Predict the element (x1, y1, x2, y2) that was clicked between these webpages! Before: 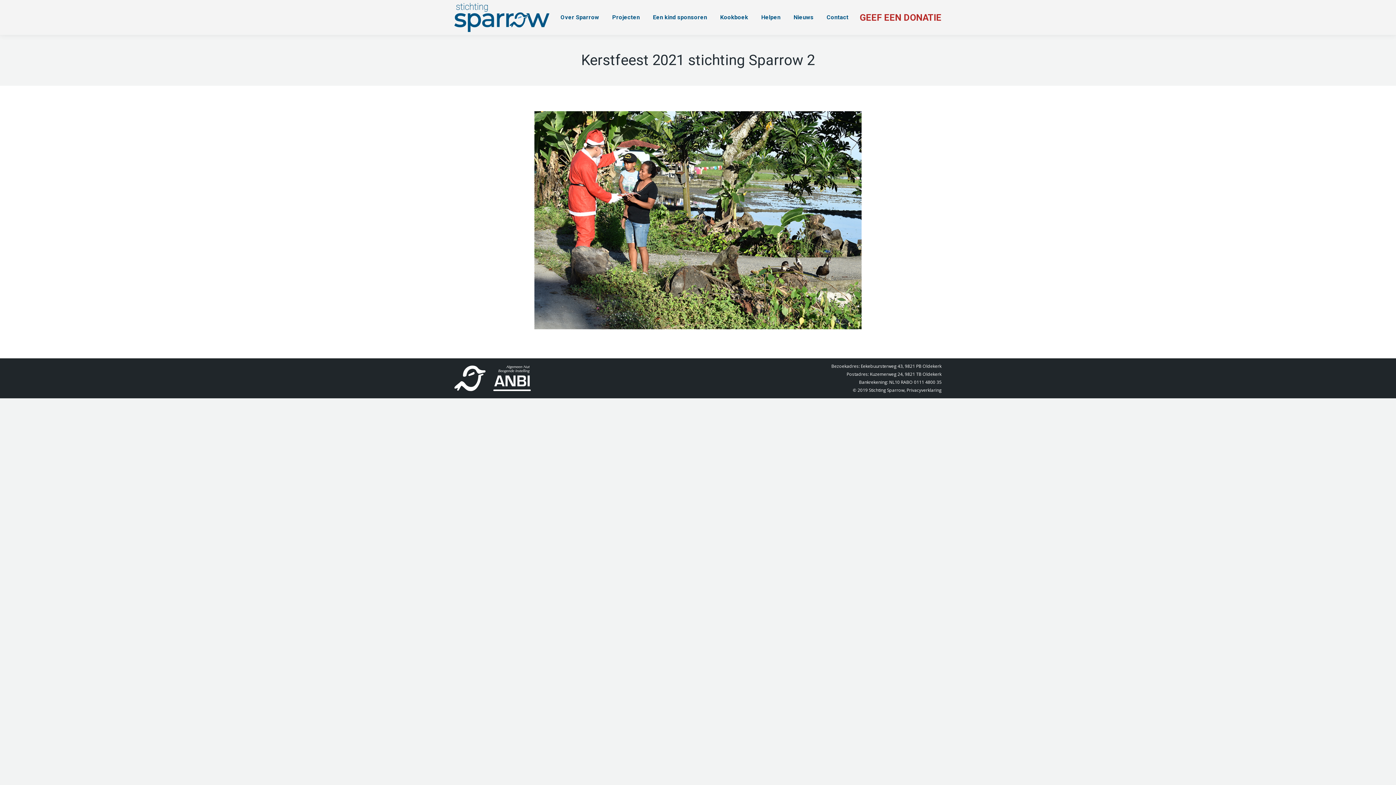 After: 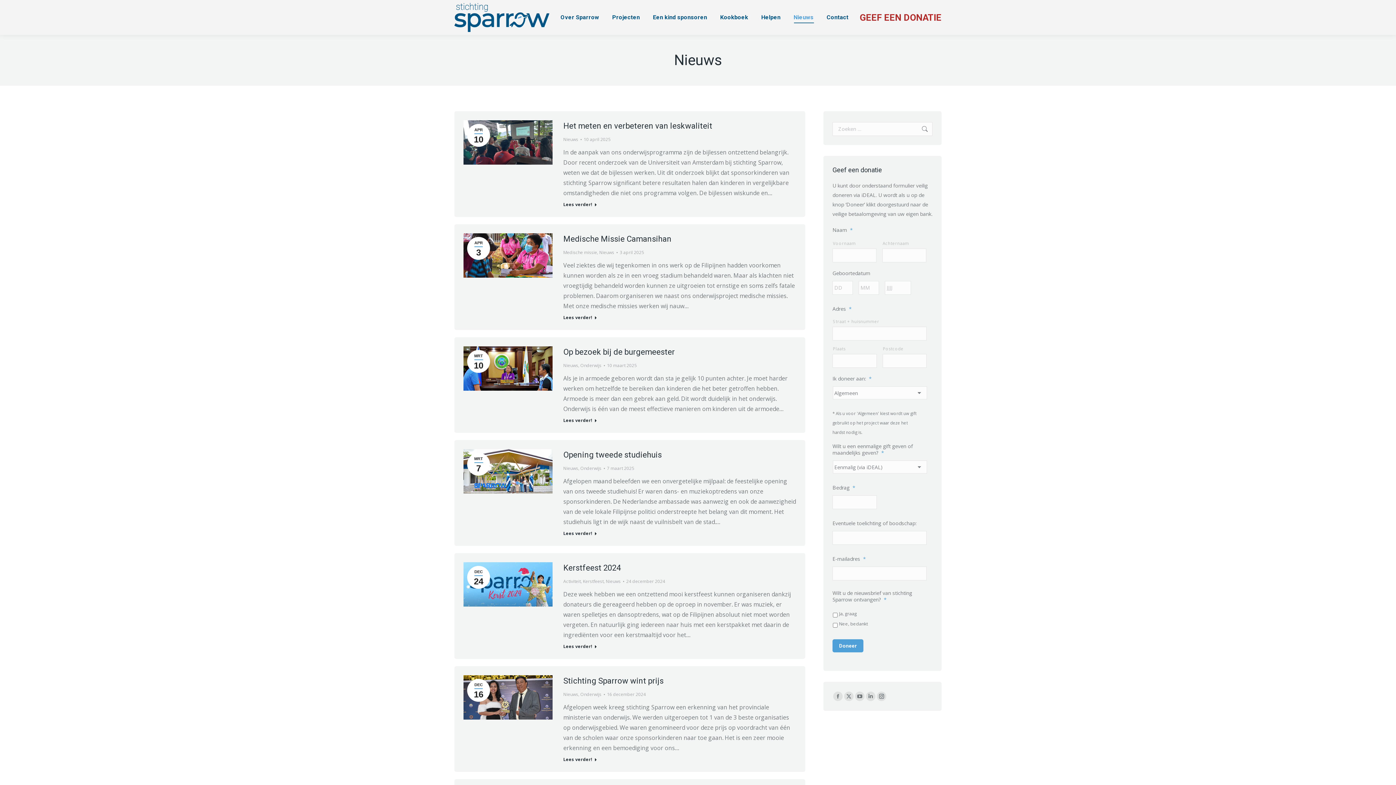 Action: label: Nieuws bbox: (792, 6, 815, 28)